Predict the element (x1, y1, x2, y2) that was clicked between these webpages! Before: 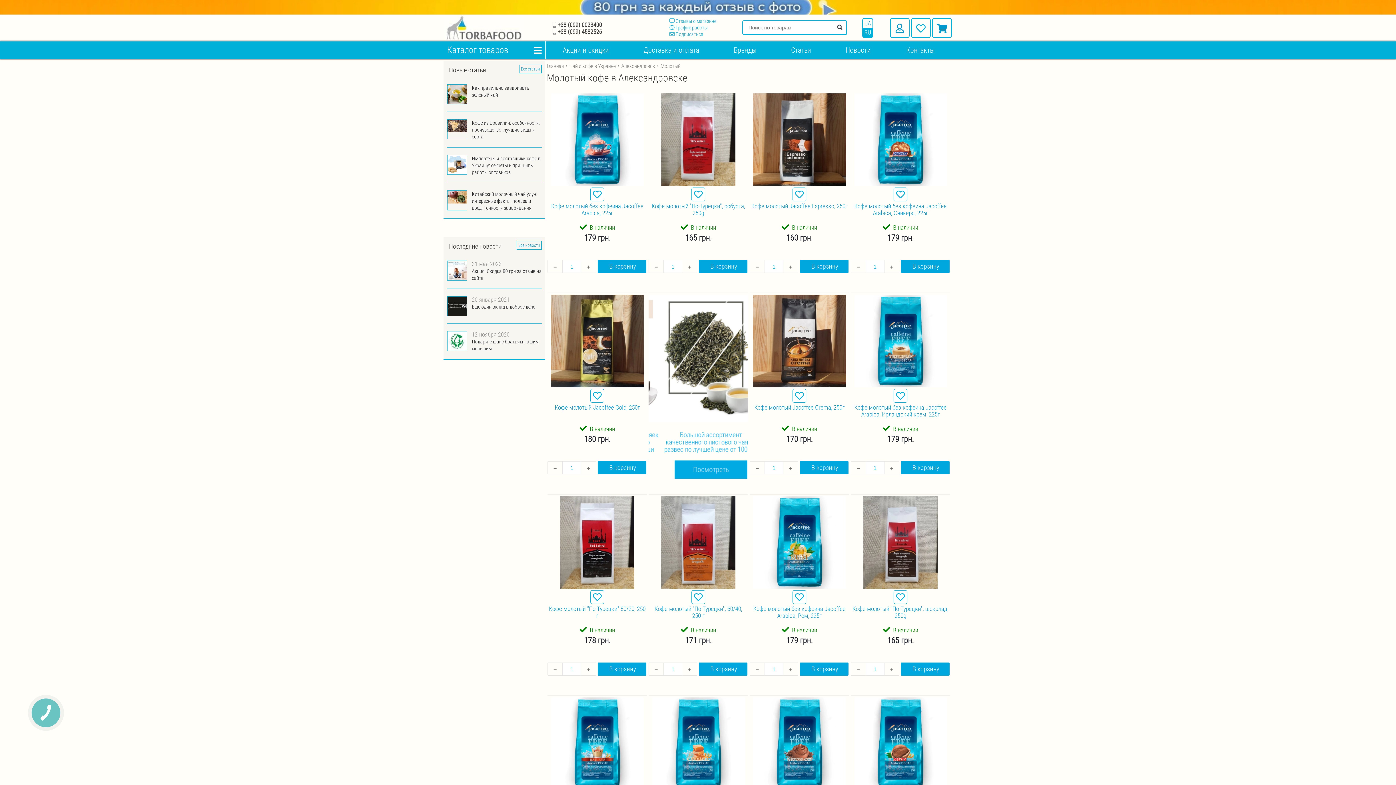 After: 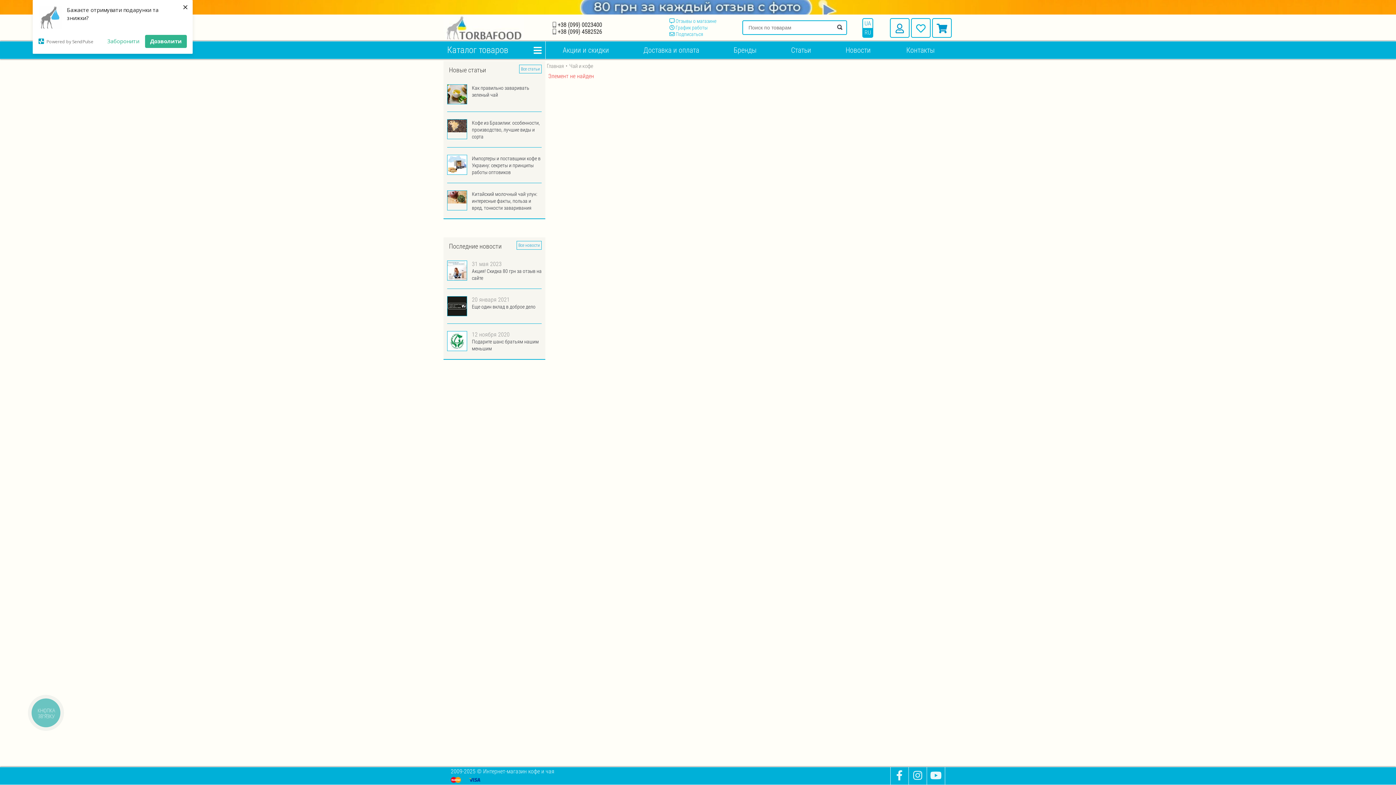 Action: label: Кофе молотый "По-Турецки", шоколад, 250g bbox: (852, 605, 948, 619)